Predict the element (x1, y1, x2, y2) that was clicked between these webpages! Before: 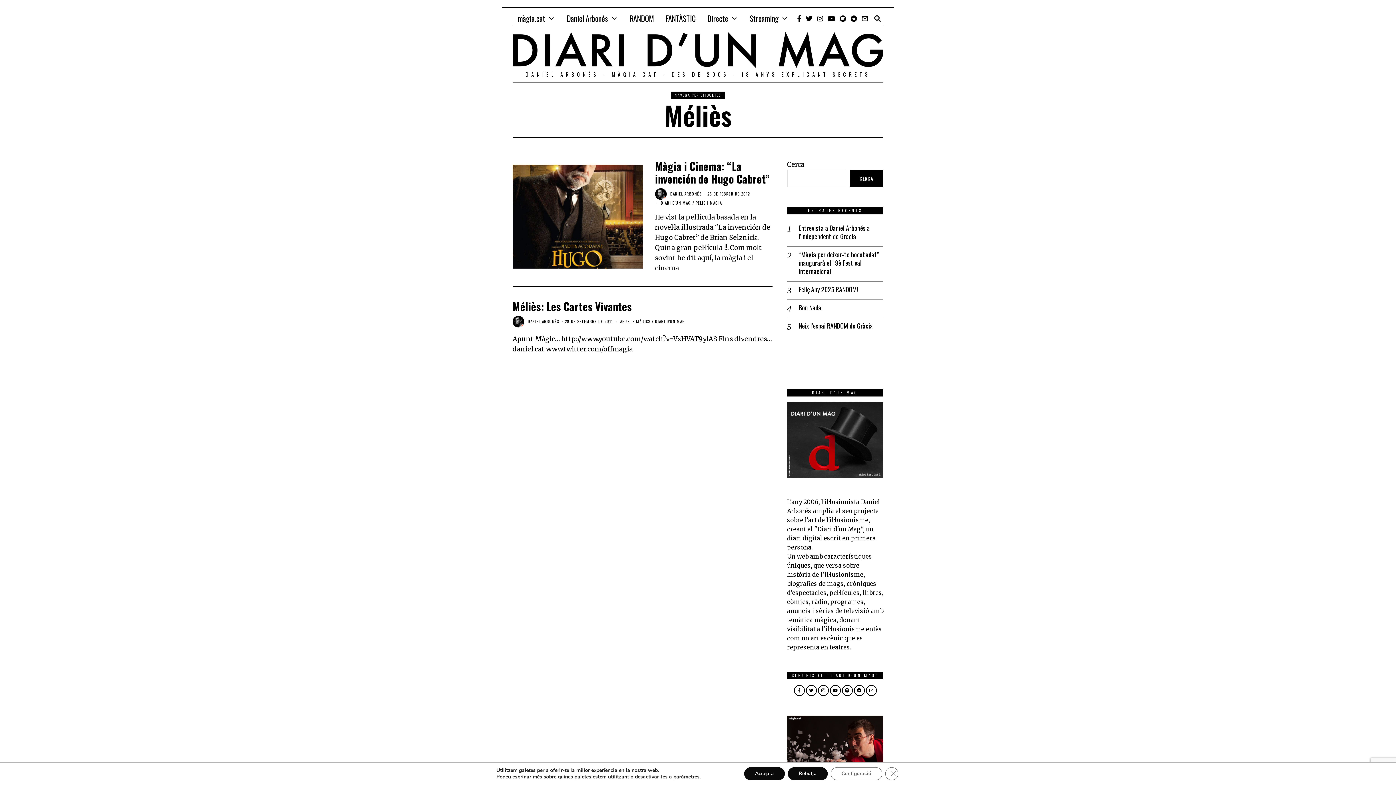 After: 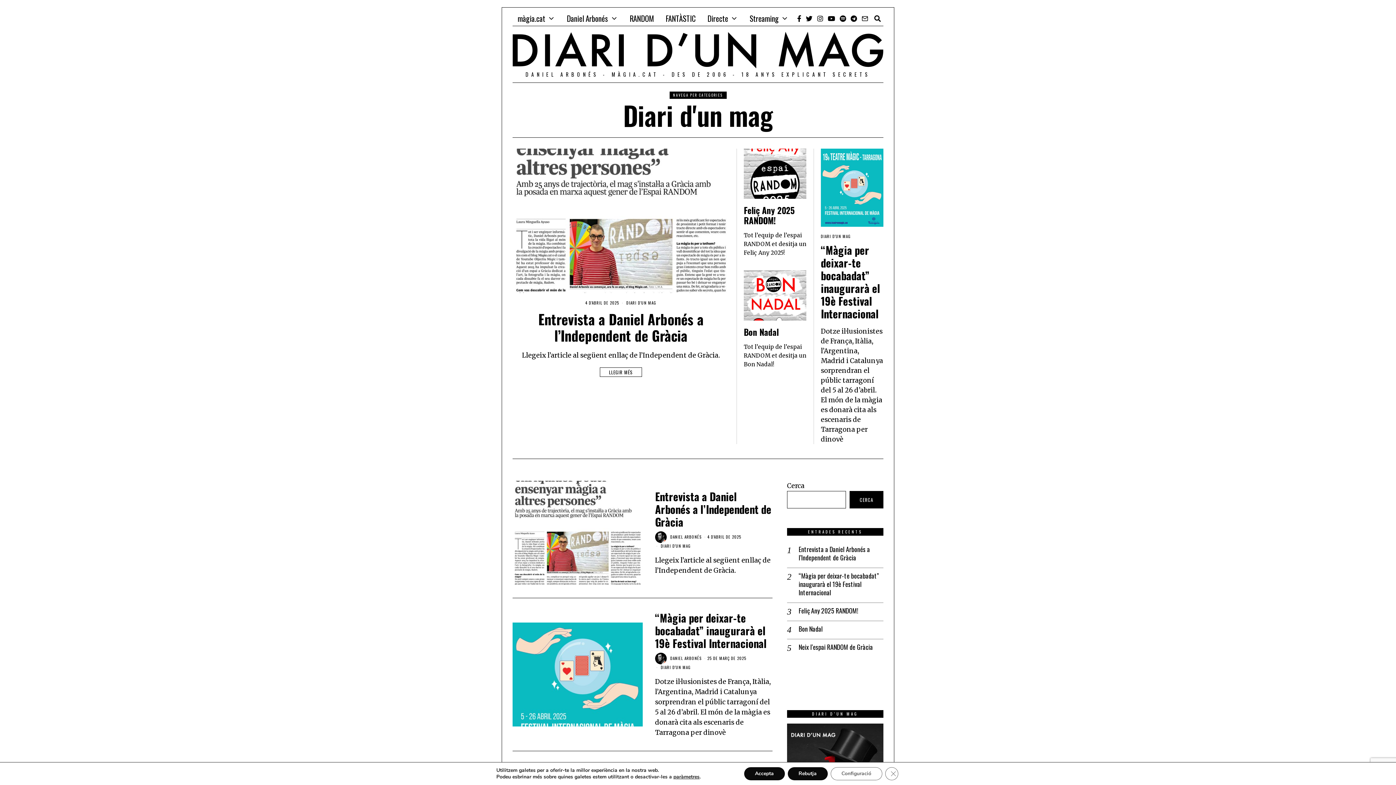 Action: bbox: (655, 318, 685, 324) label: DIARI D'UN MAG